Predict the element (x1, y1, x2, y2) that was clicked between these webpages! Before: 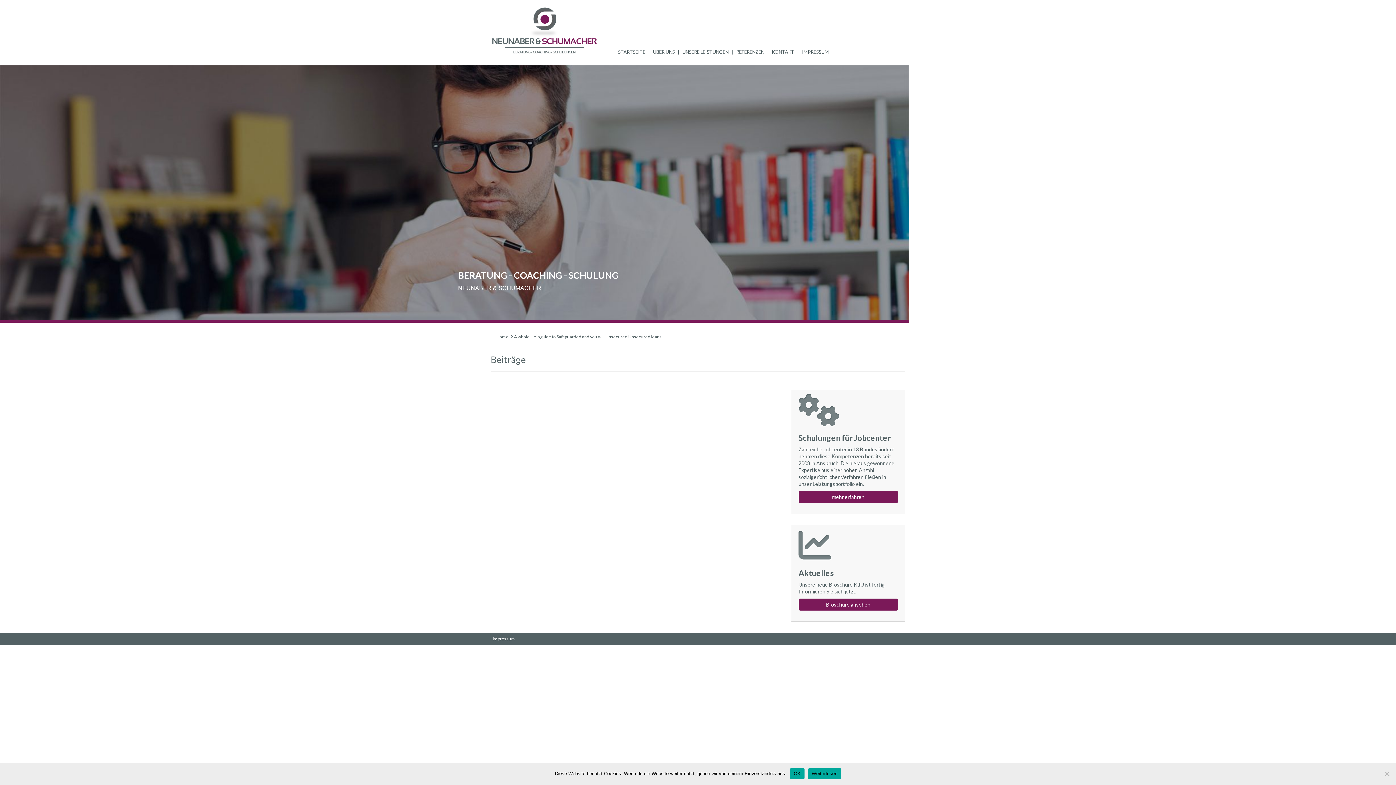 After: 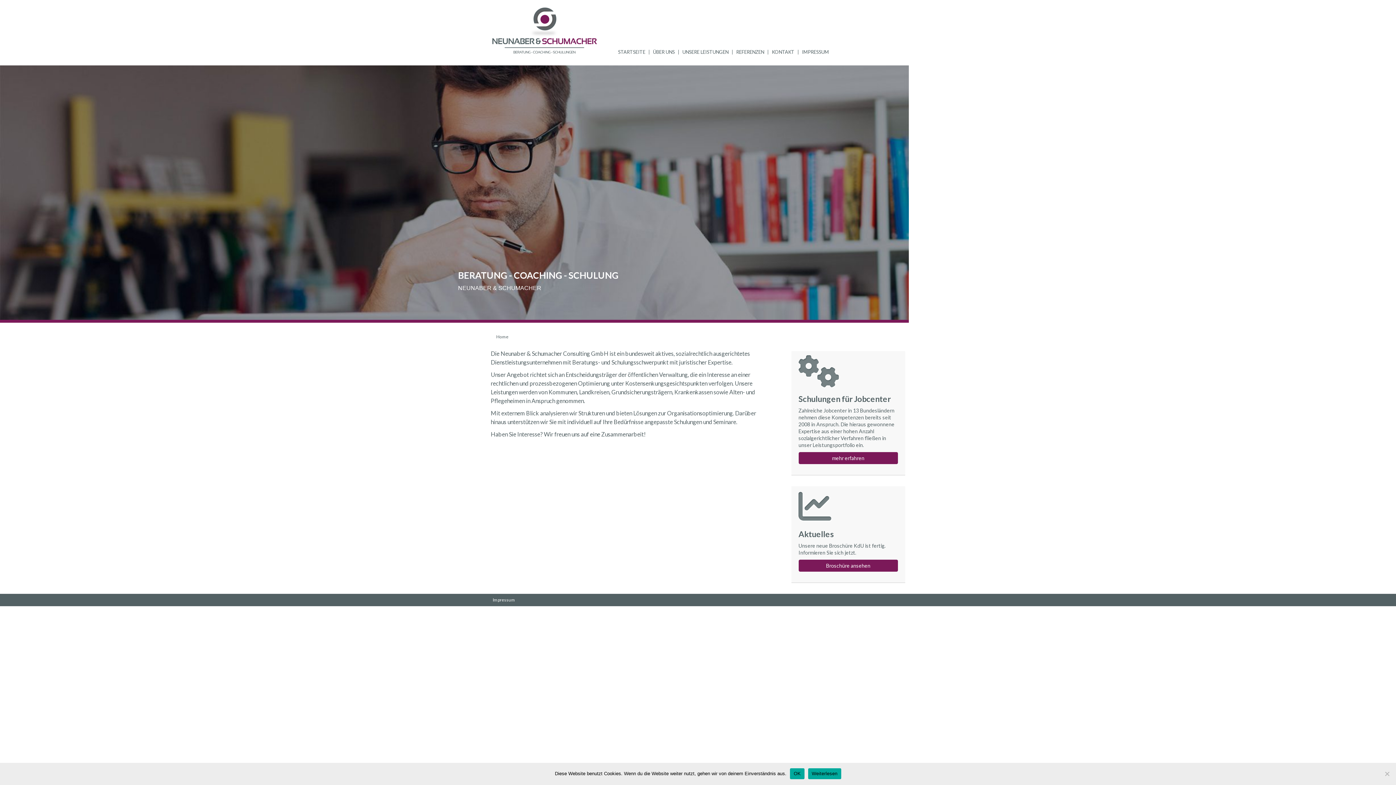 Action: label: Home bbox: (496, 334, 513, 339)